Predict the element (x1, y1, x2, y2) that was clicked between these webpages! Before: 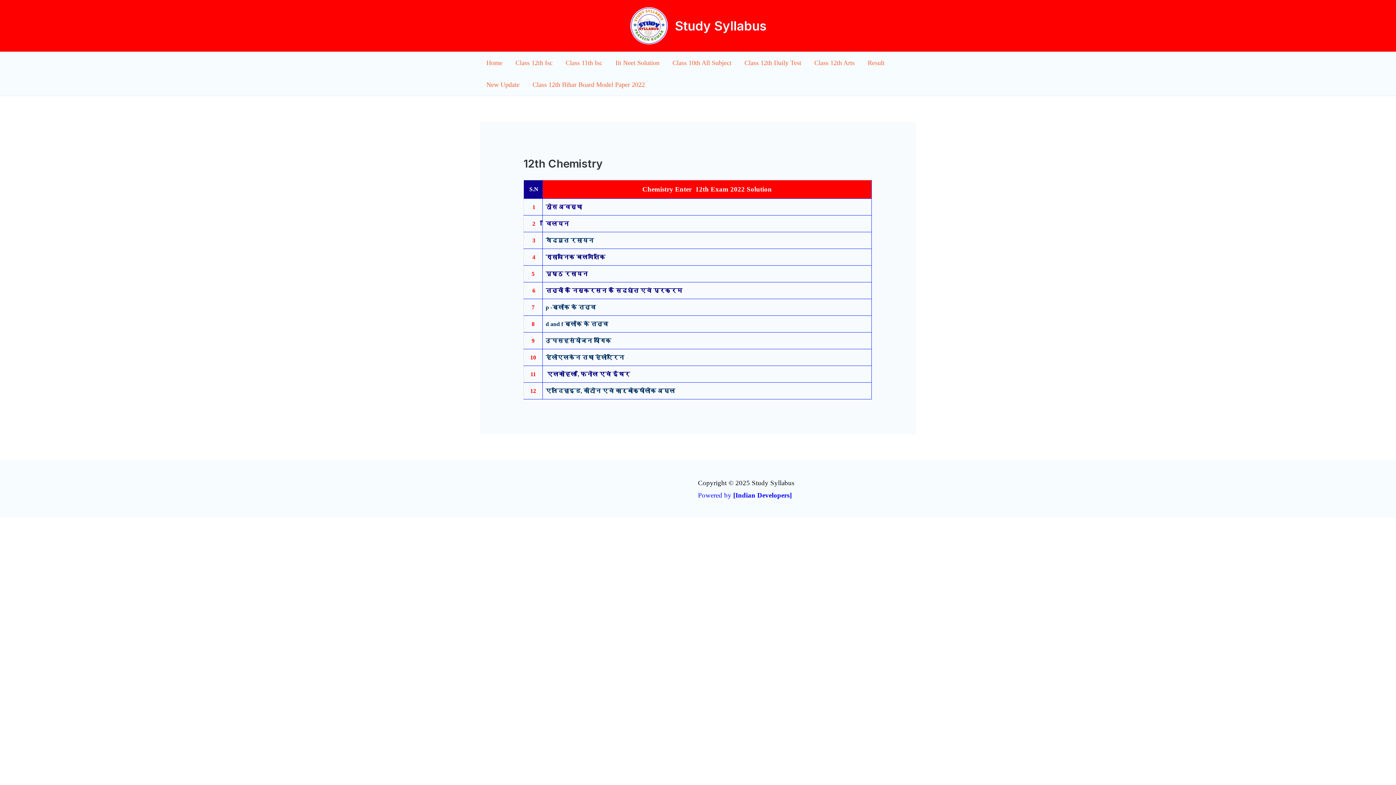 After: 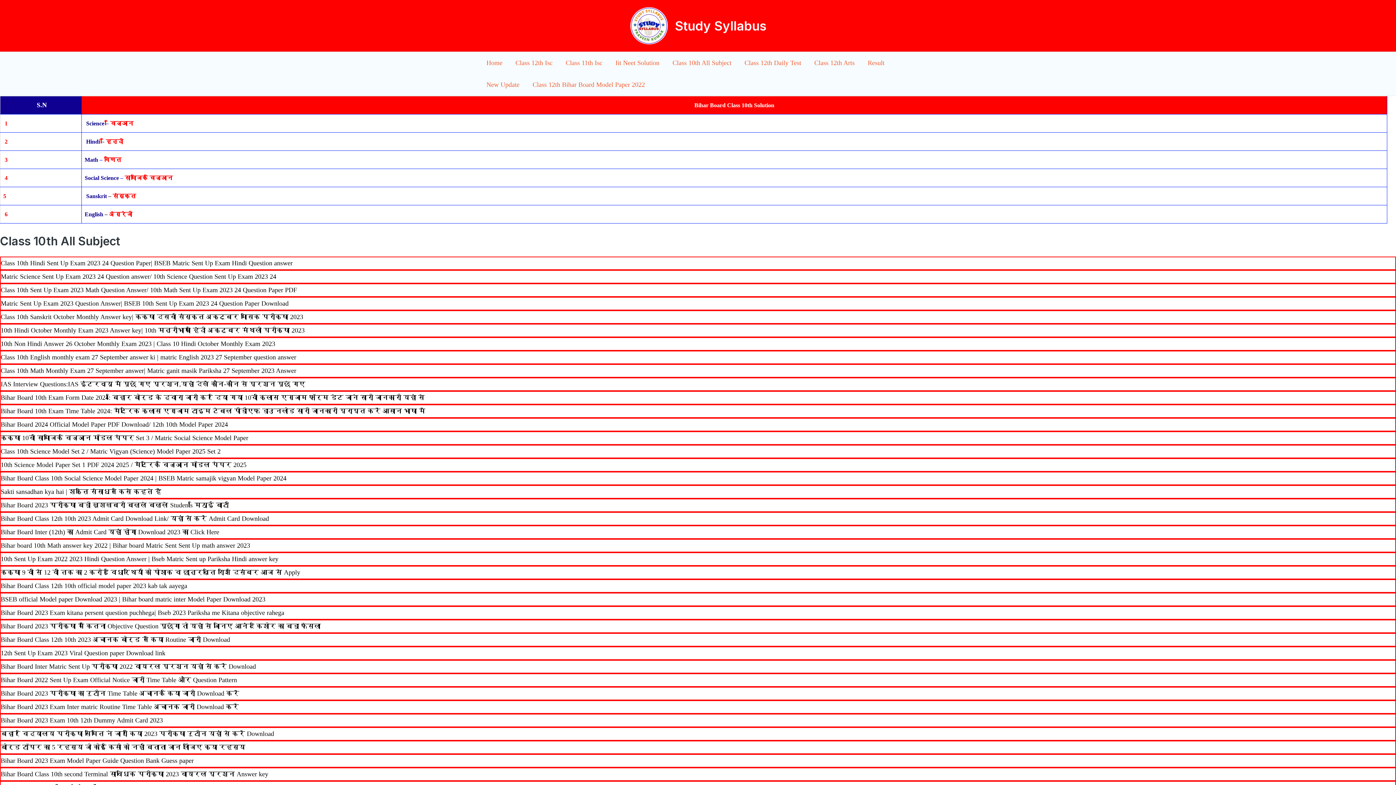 Action: bbox: (666, 51, 738, 73) label: Class 10th All Subject